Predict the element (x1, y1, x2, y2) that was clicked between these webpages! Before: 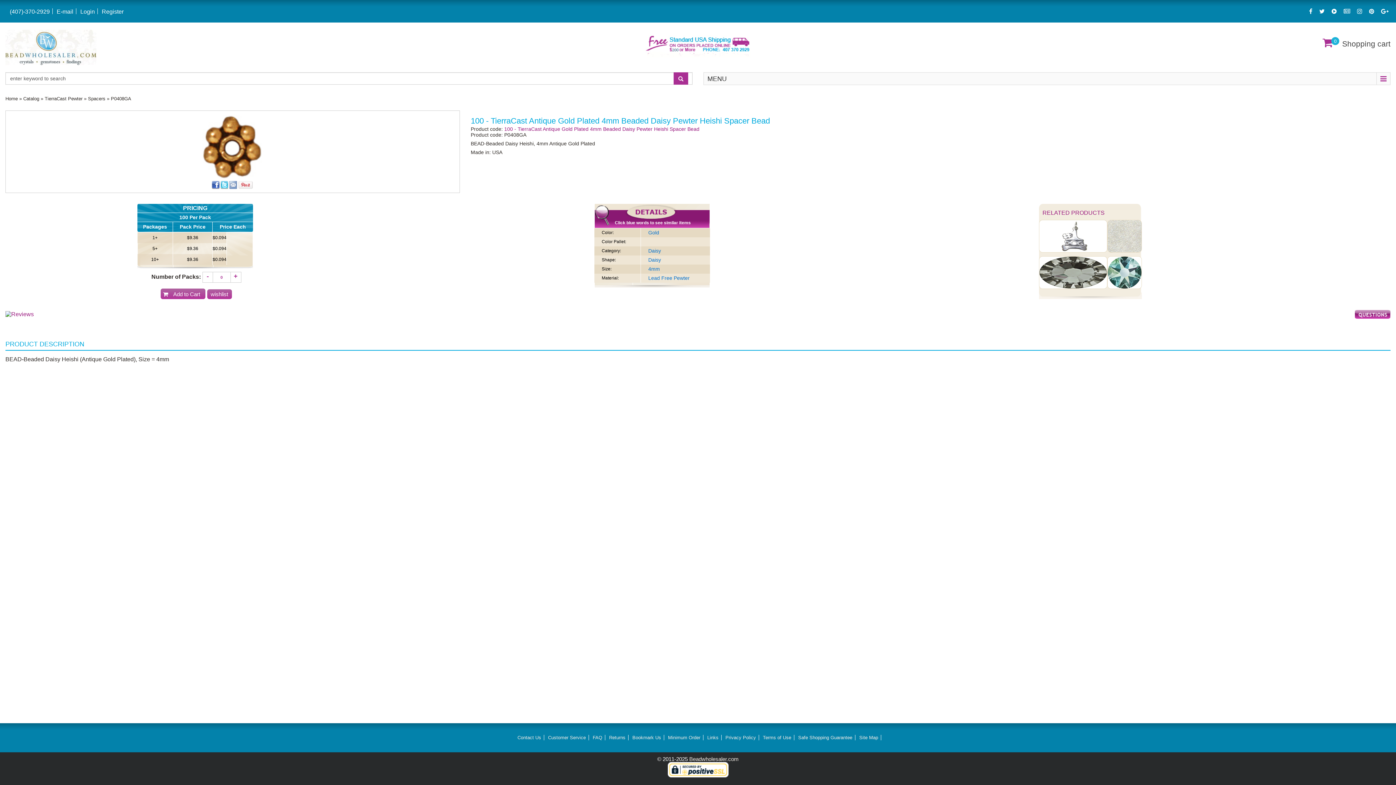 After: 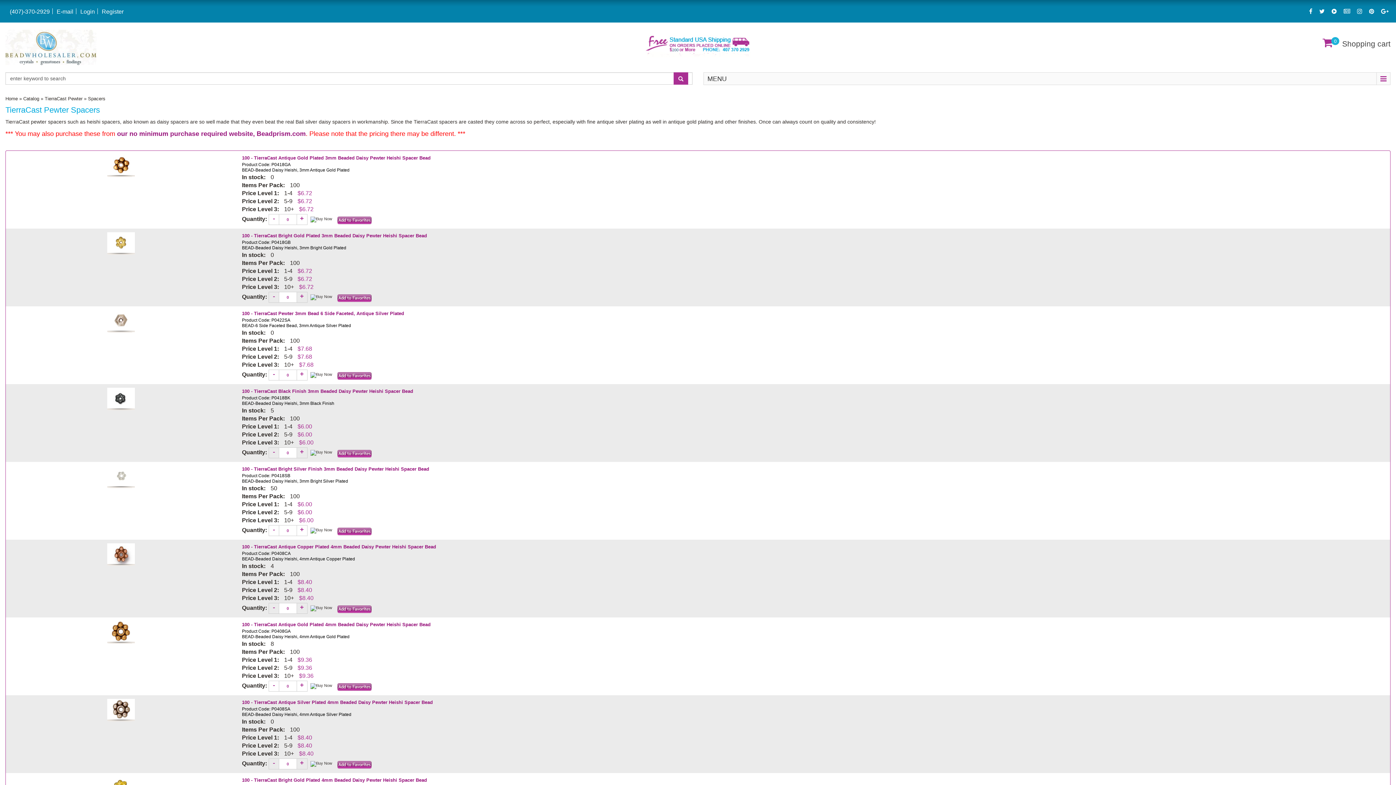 Action: bbox: (88, 95, 105, 101) label: Spacers